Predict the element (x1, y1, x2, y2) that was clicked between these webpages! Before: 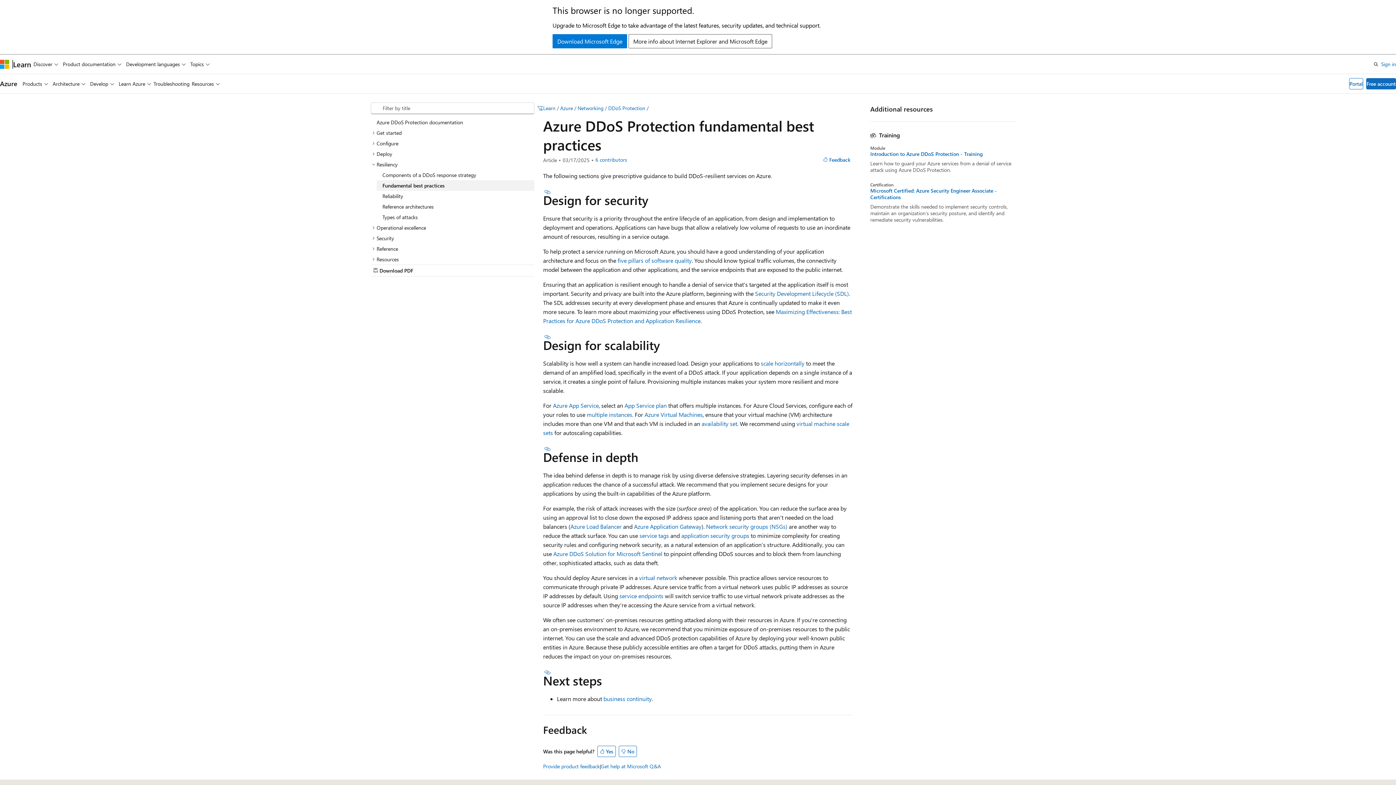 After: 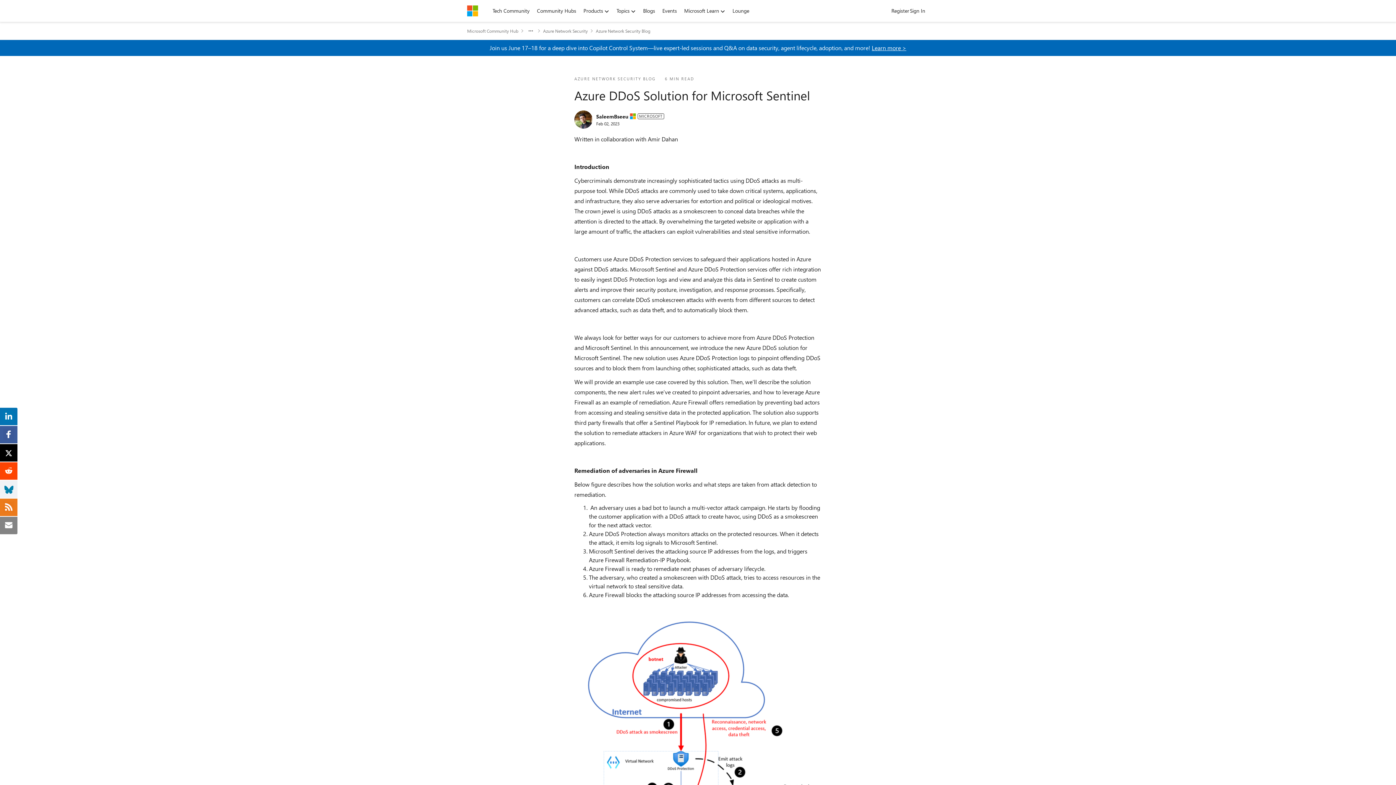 Action: label: Azure DDoS Solution for Microsoft Sentinel bbox: (553, 550, 662, 557)